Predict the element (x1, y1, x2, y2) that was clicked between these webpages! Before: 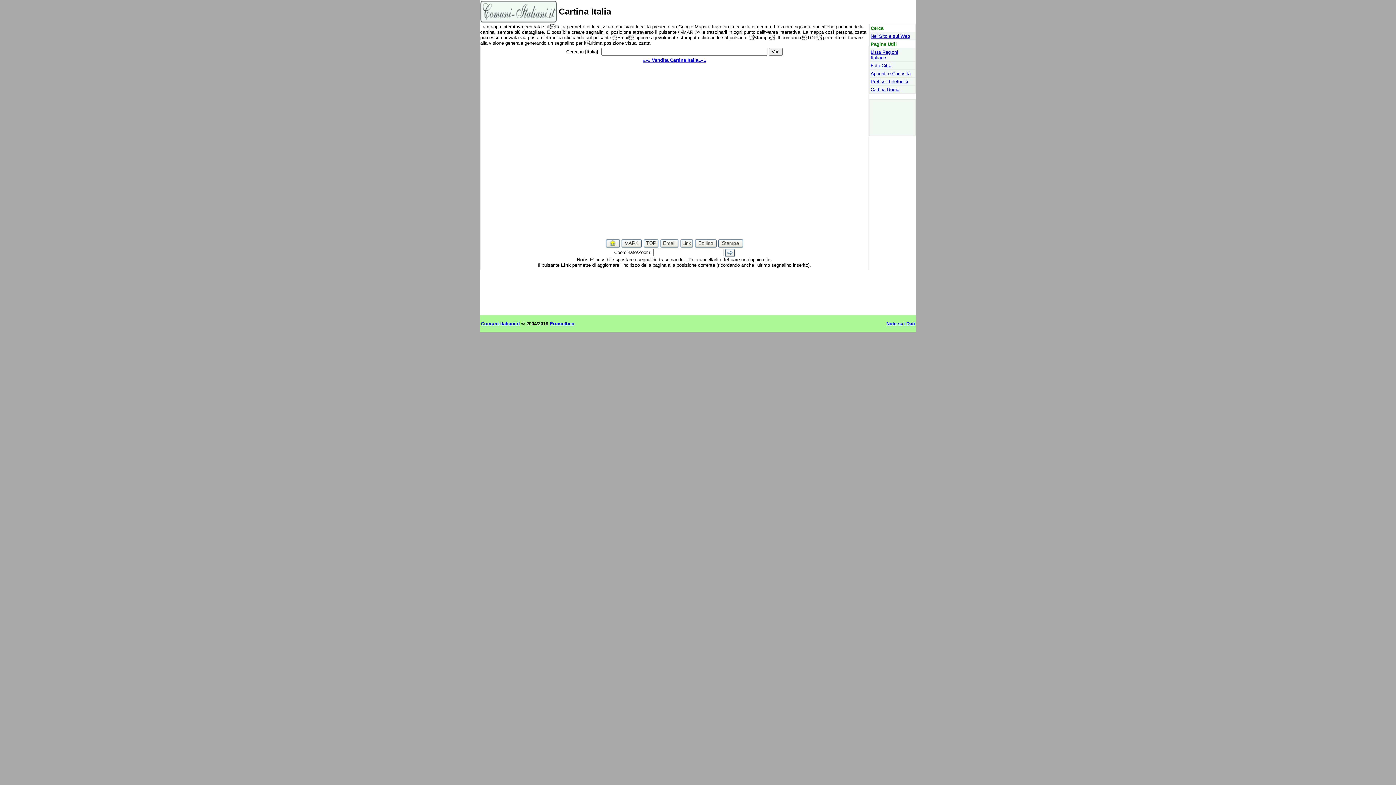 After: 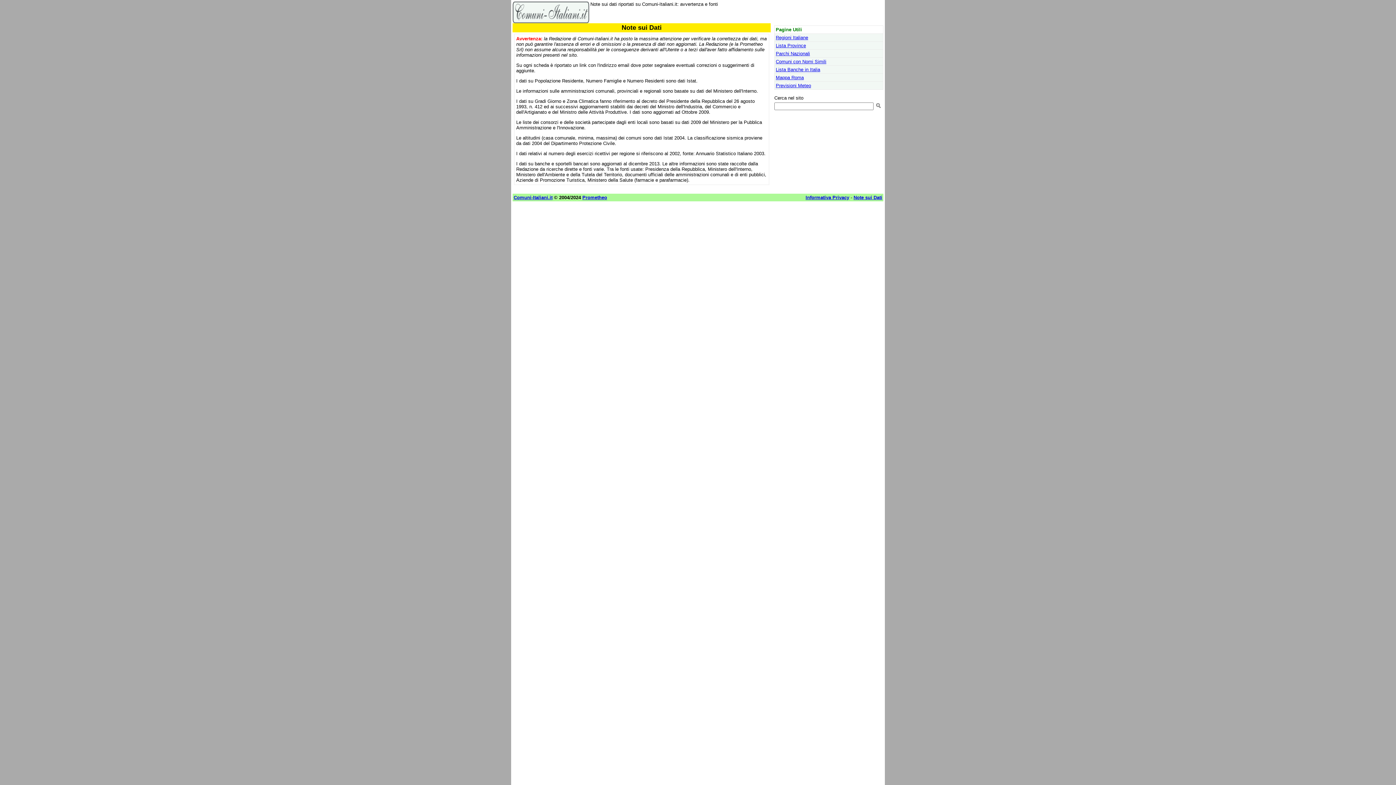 Action: bbox: (886, 321, 915, 326) label: Note sui Dati